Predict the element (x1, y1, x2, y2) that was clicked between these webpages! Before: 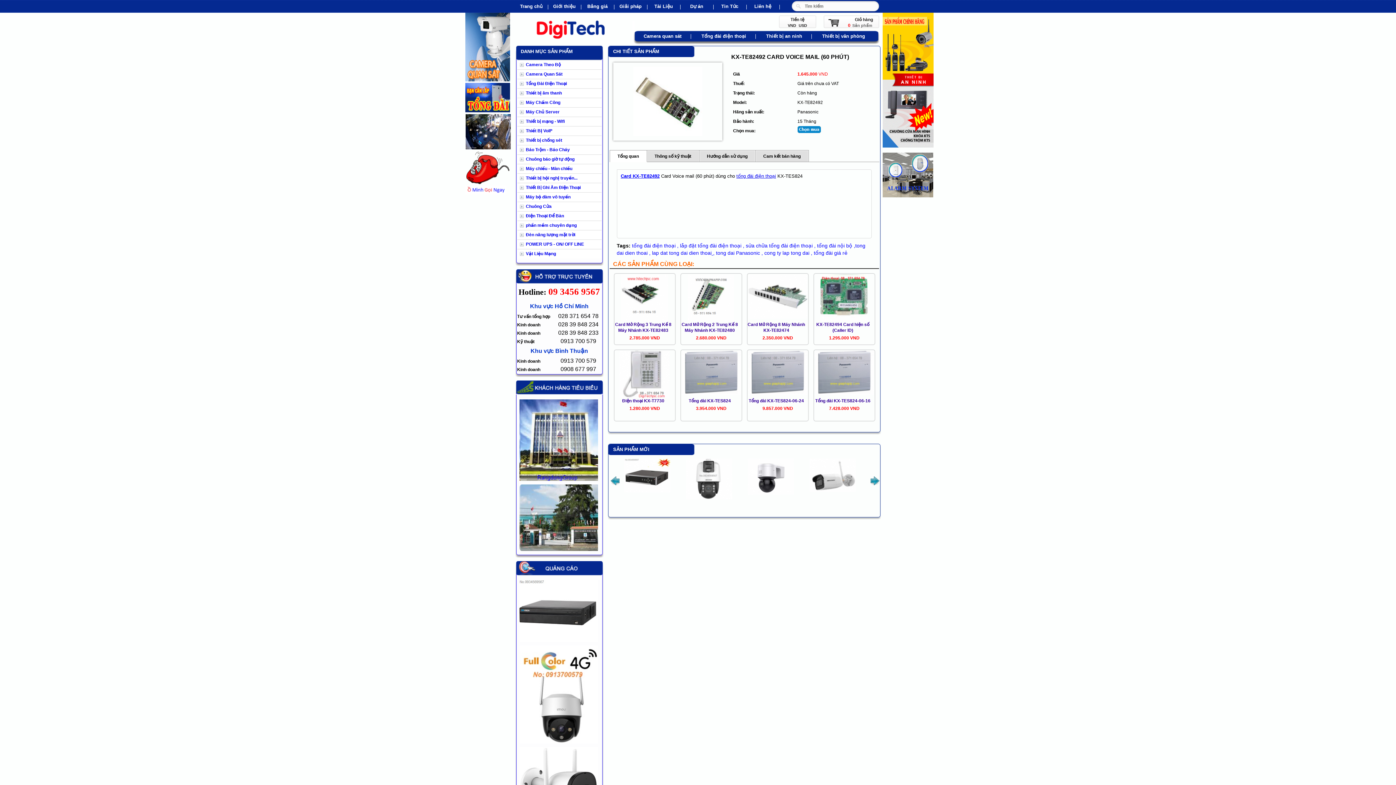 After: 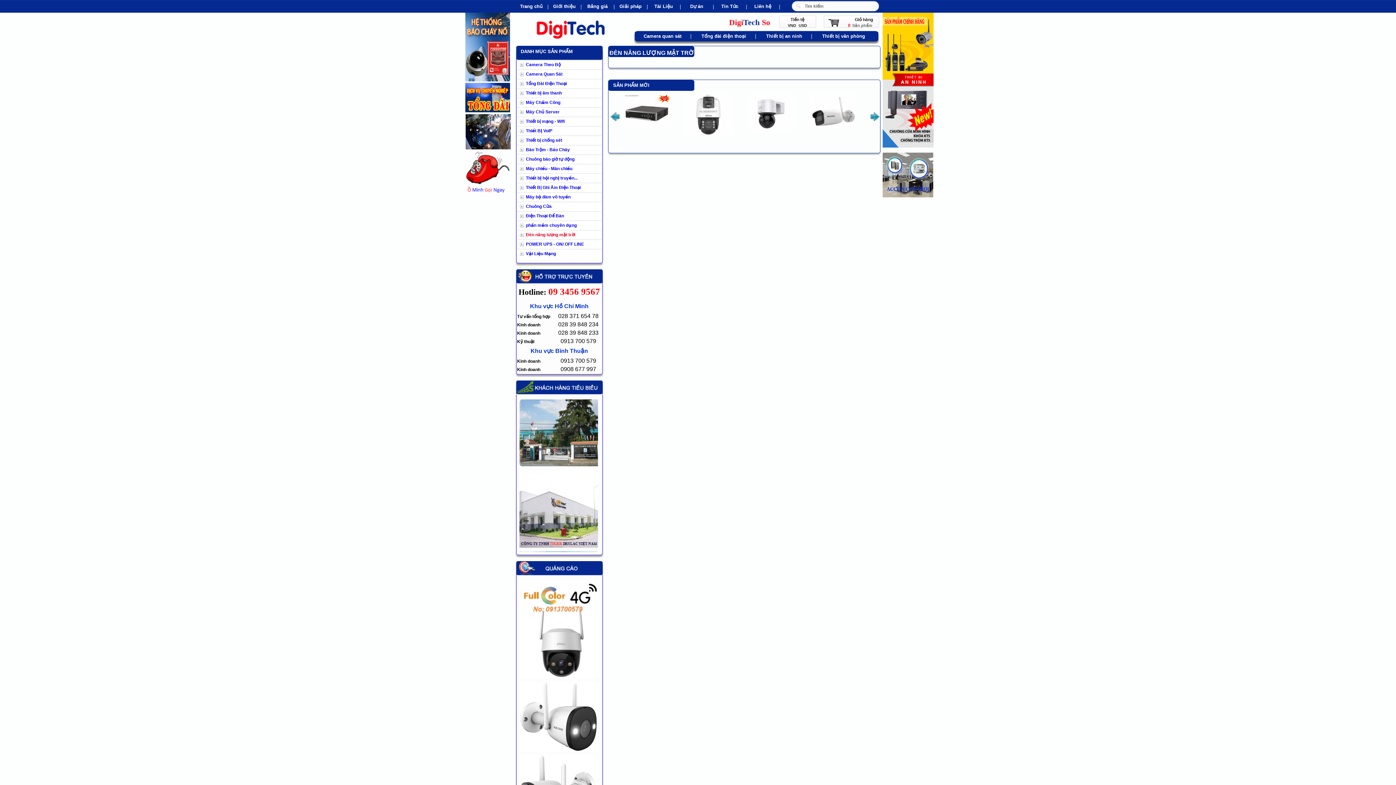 Action: bbox: (517, 230, 601, 239) label: Đèn năng lượng mặt trời